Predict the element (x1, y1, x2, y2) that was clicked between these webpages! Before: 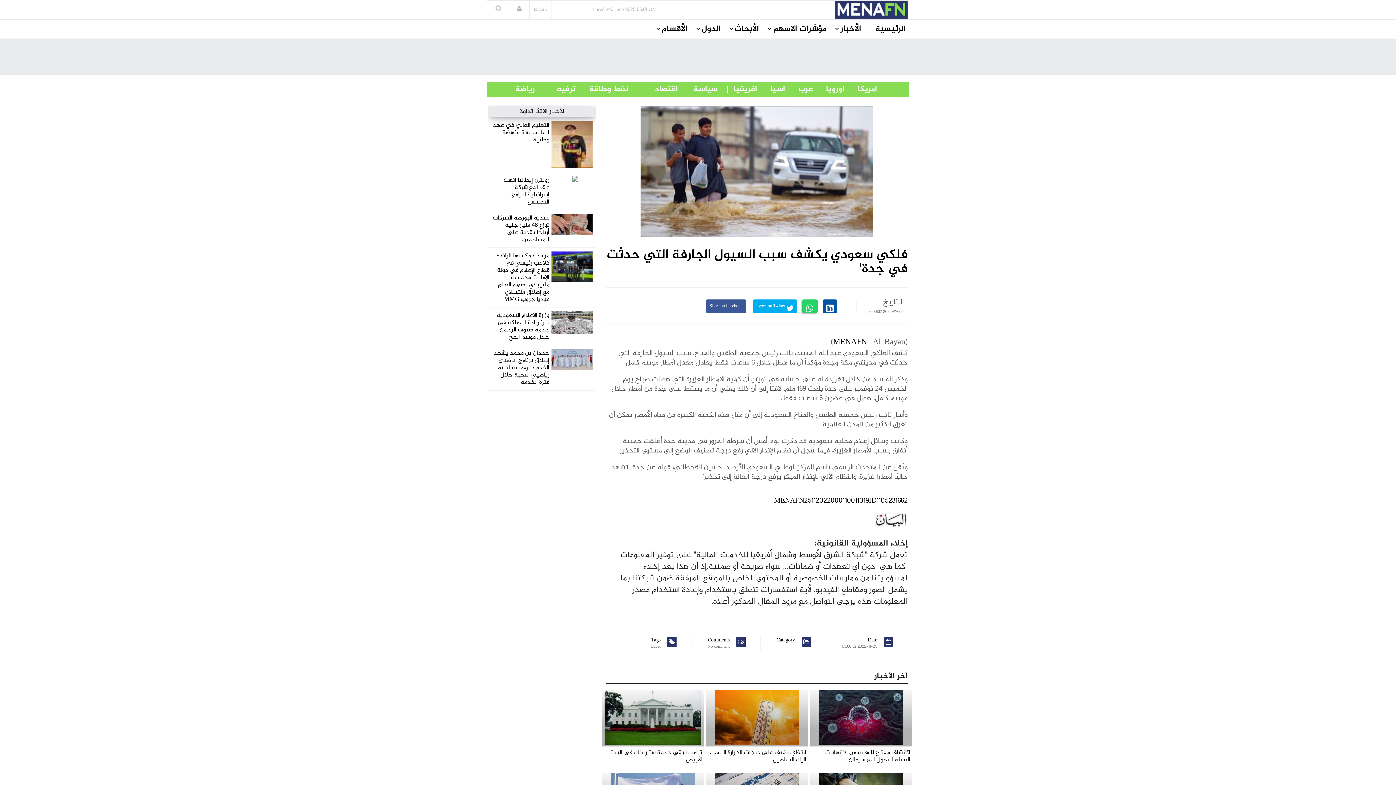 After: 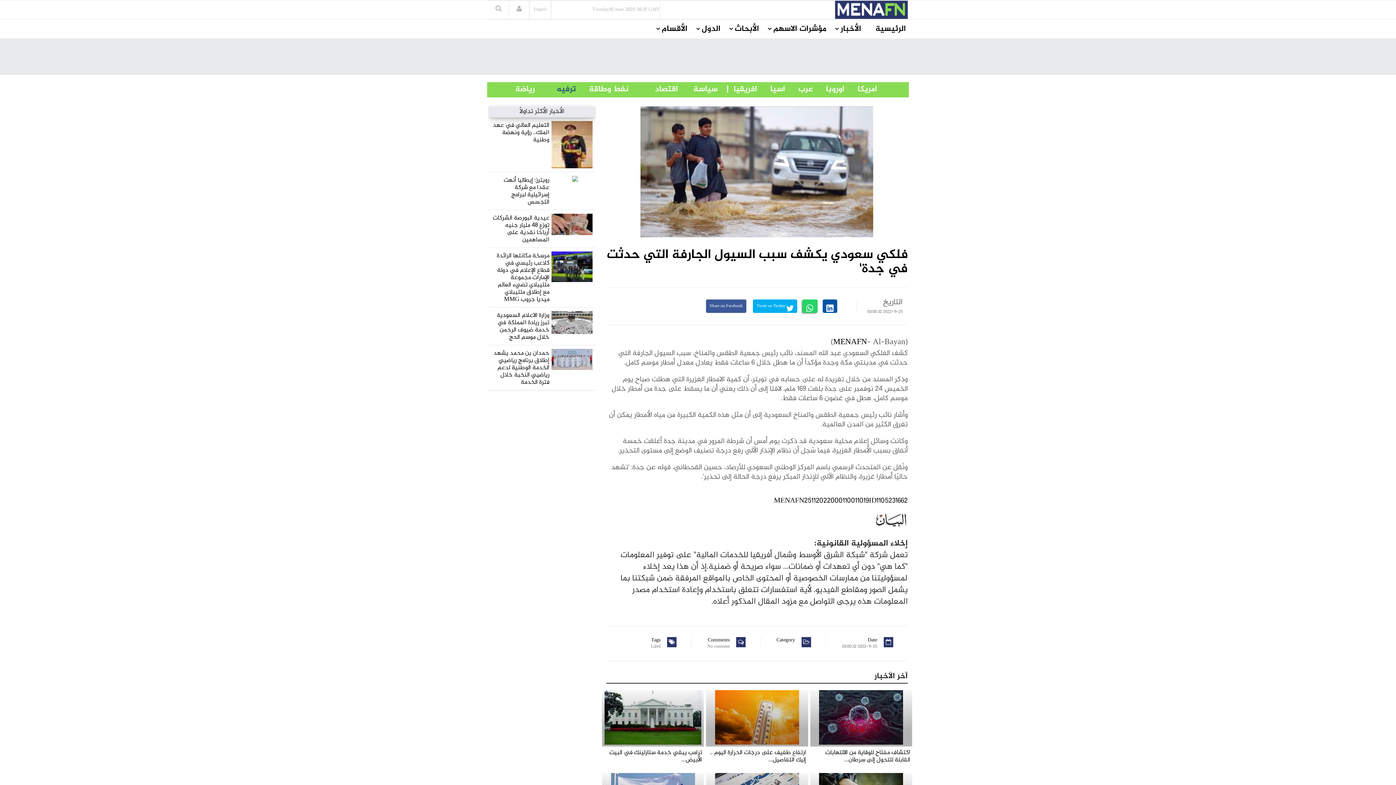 Action: bbox: (534, 82, 576, 96) label: ترفيه          